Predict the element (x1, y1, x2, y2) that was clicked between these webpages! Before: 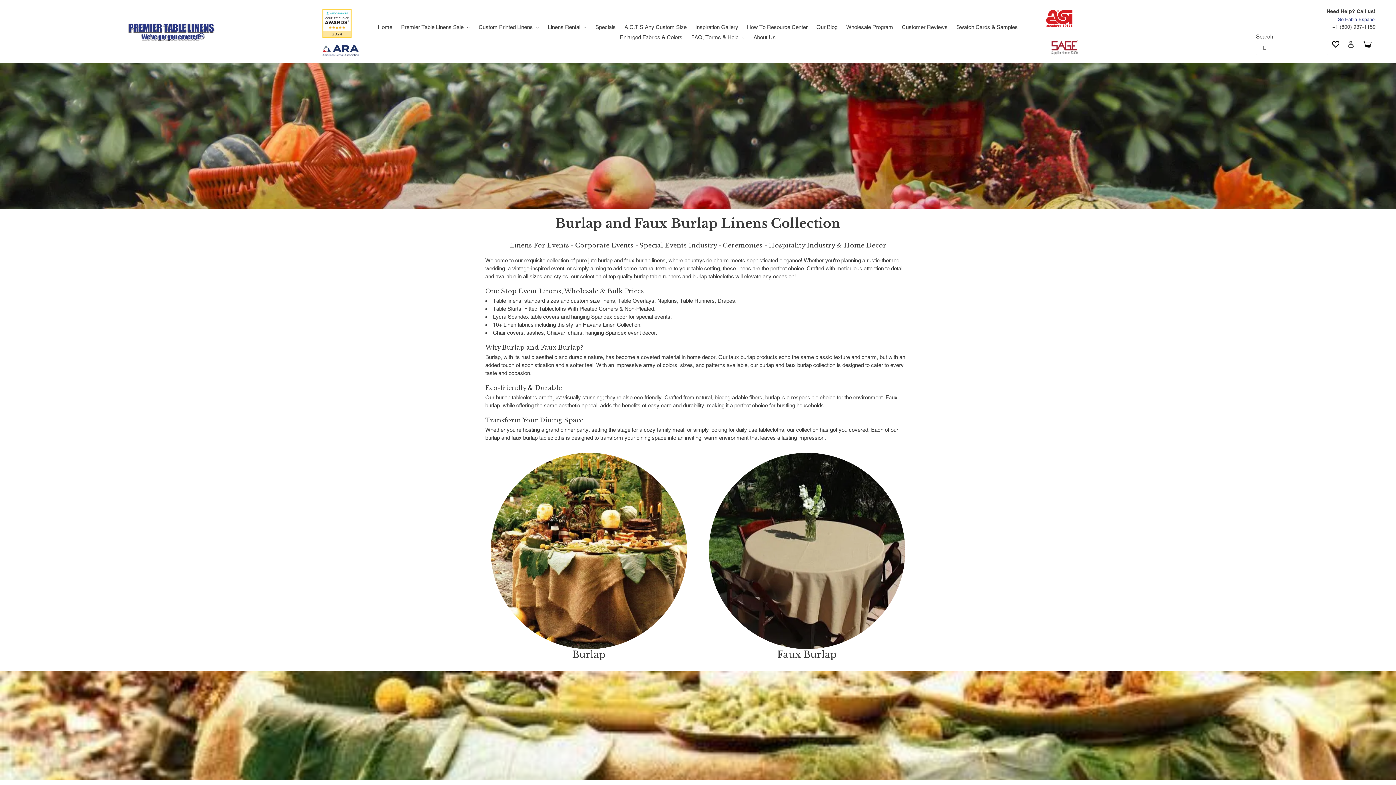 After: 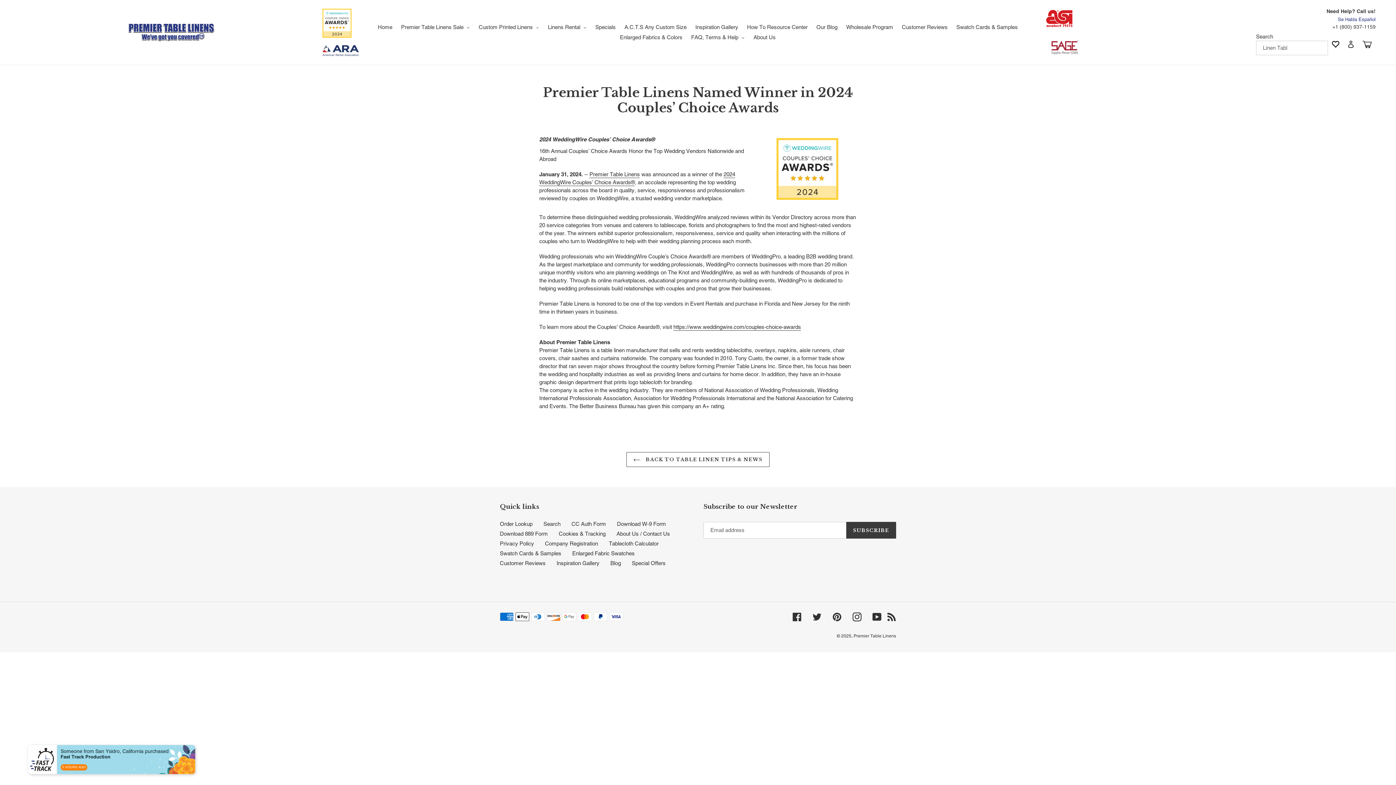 Action: bbox: (322, 8, 358, 37)